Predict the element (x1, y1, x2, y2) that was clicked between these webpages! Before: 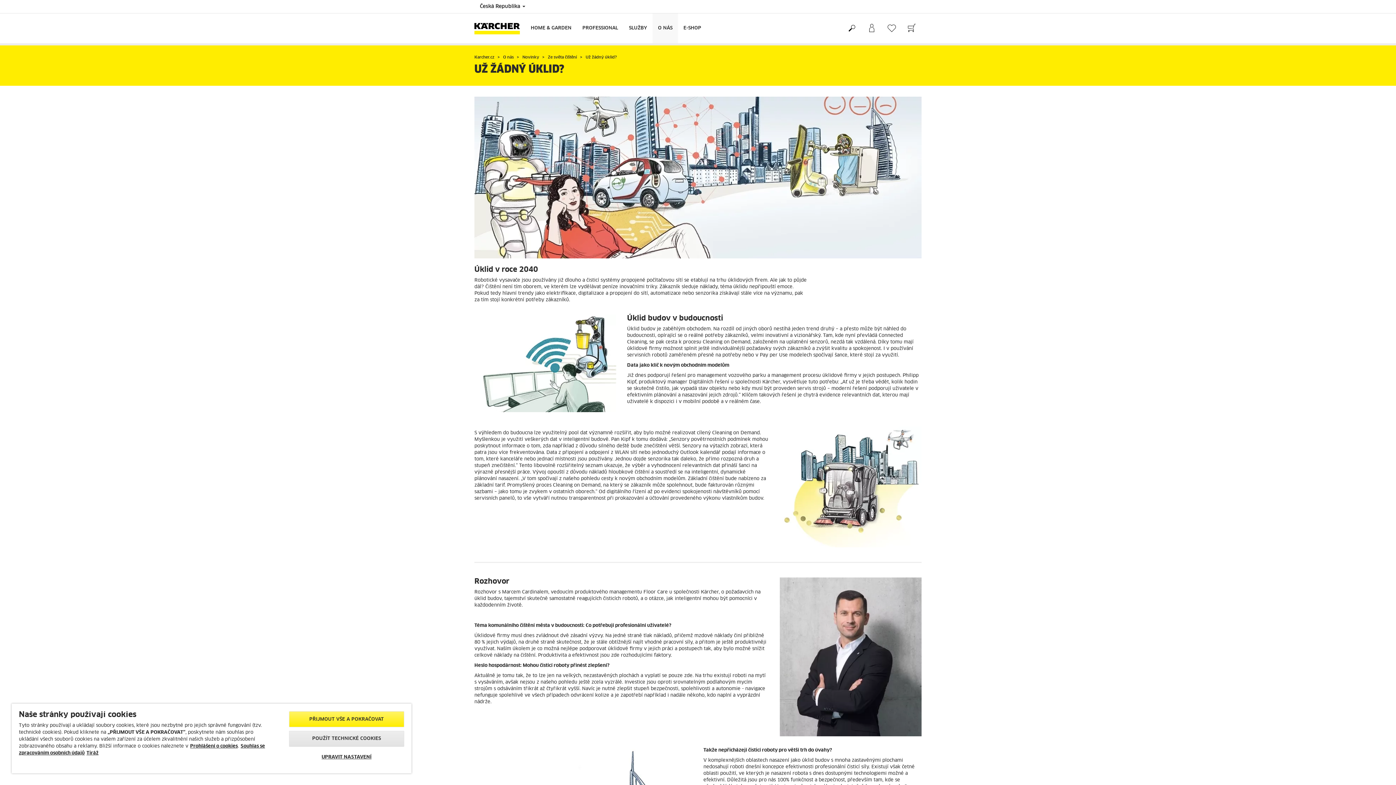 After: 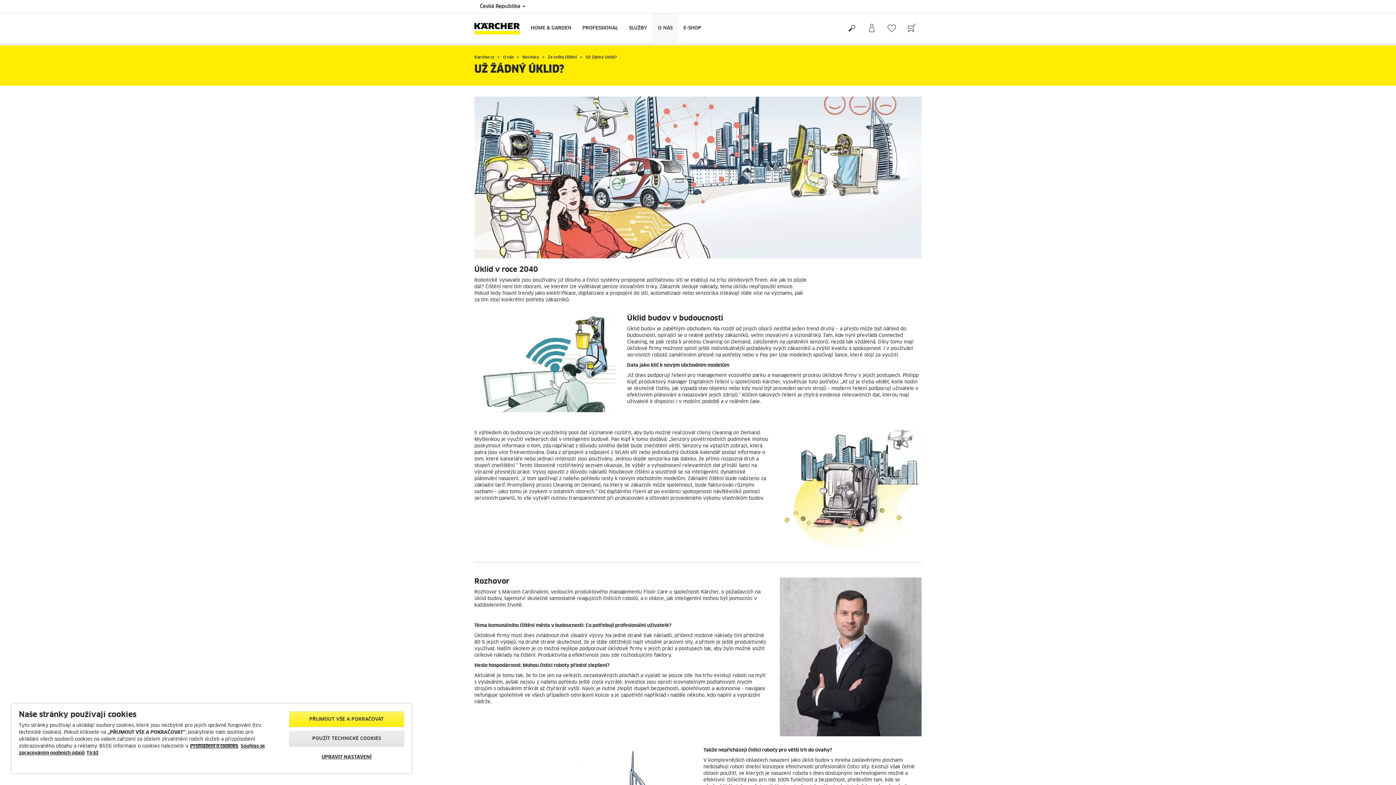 Action: bbox: (190, 744, 237, 749) label: Prohlášení o cookies